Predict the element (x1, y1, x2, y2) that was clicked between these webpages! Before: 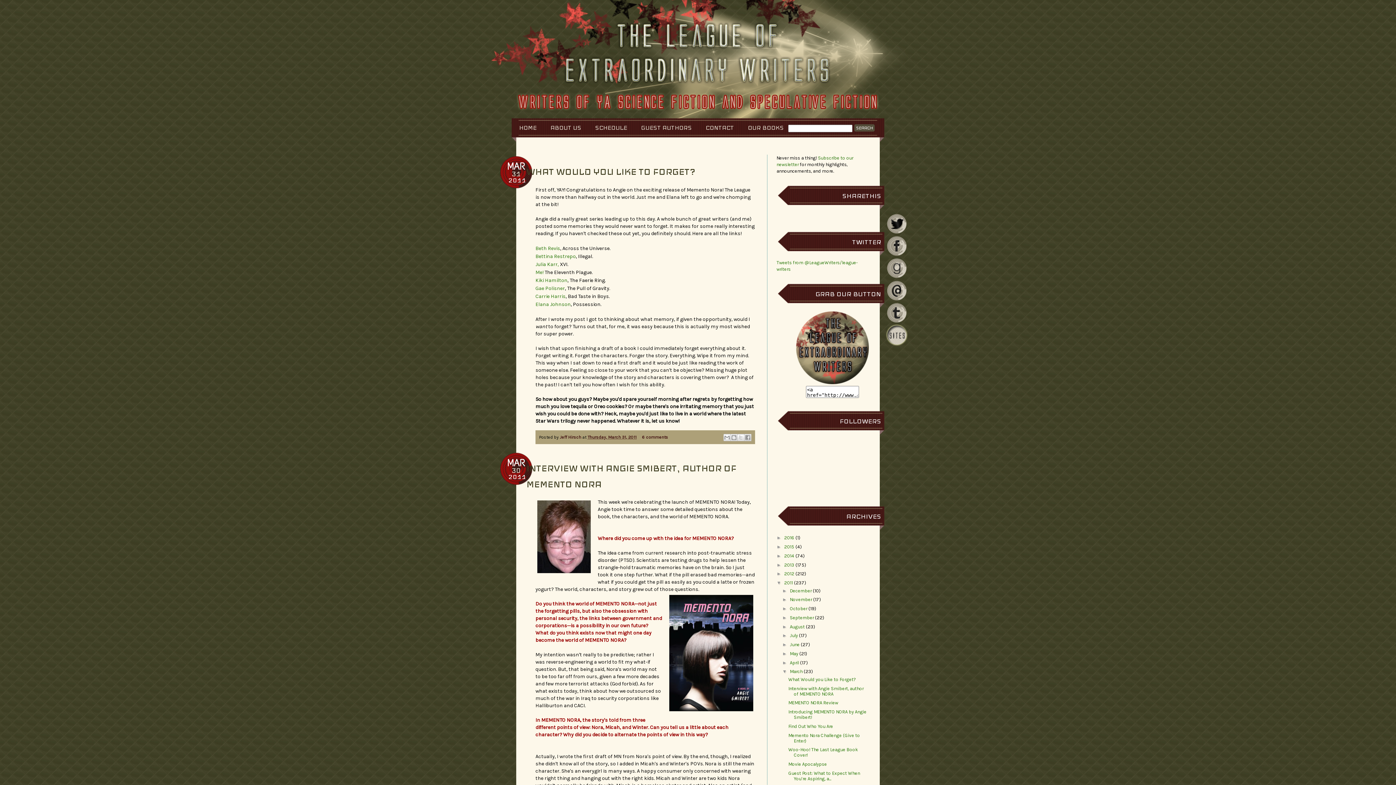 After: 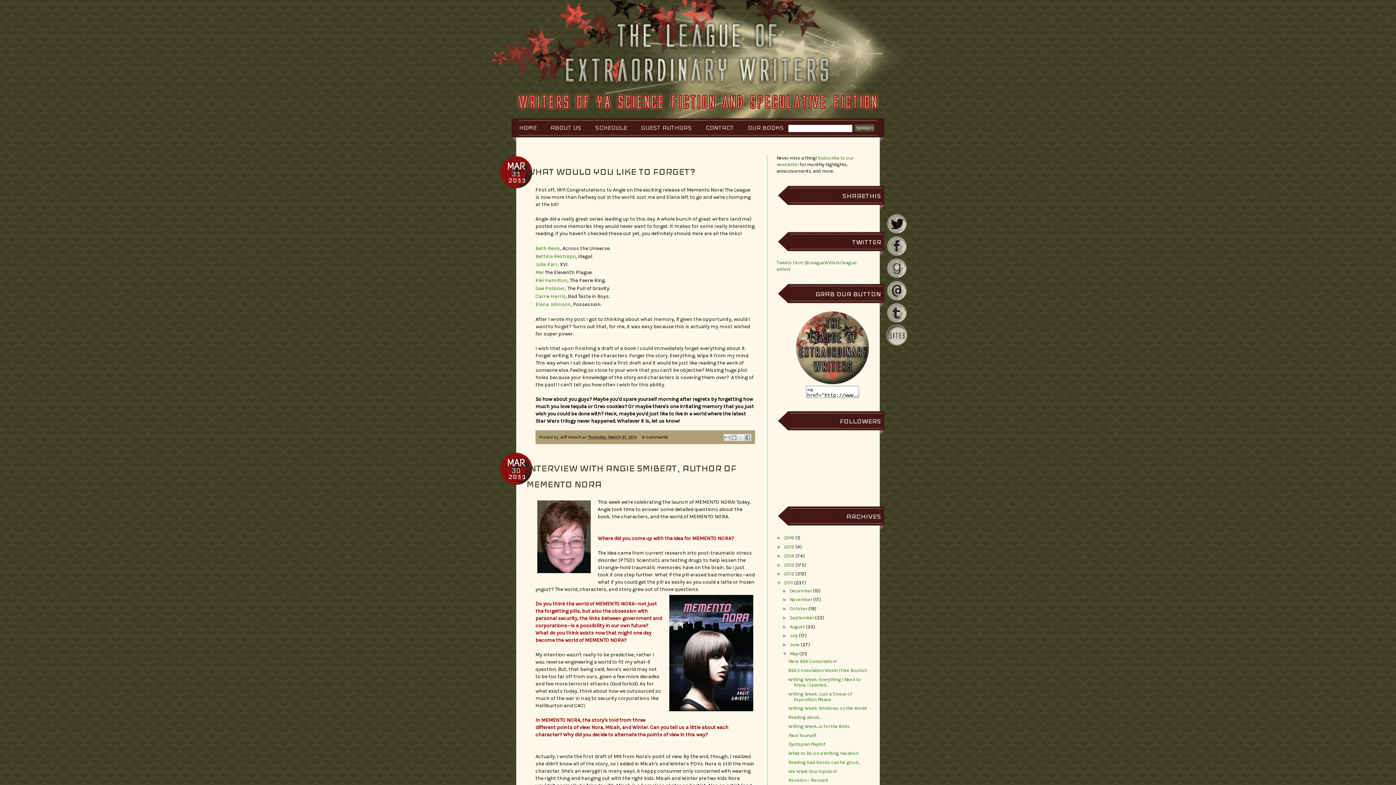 Action: bbox: (782, 651, 790, 656) label: ►  